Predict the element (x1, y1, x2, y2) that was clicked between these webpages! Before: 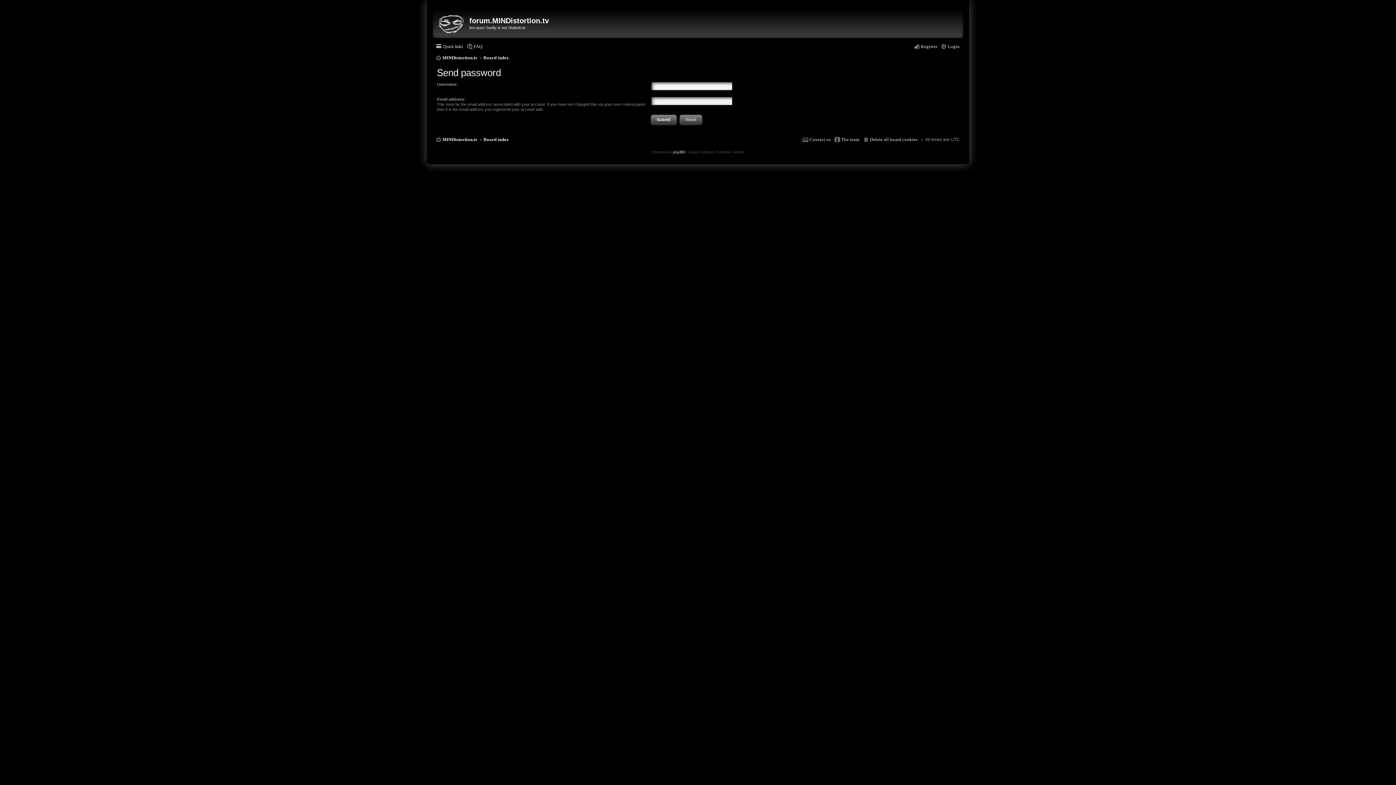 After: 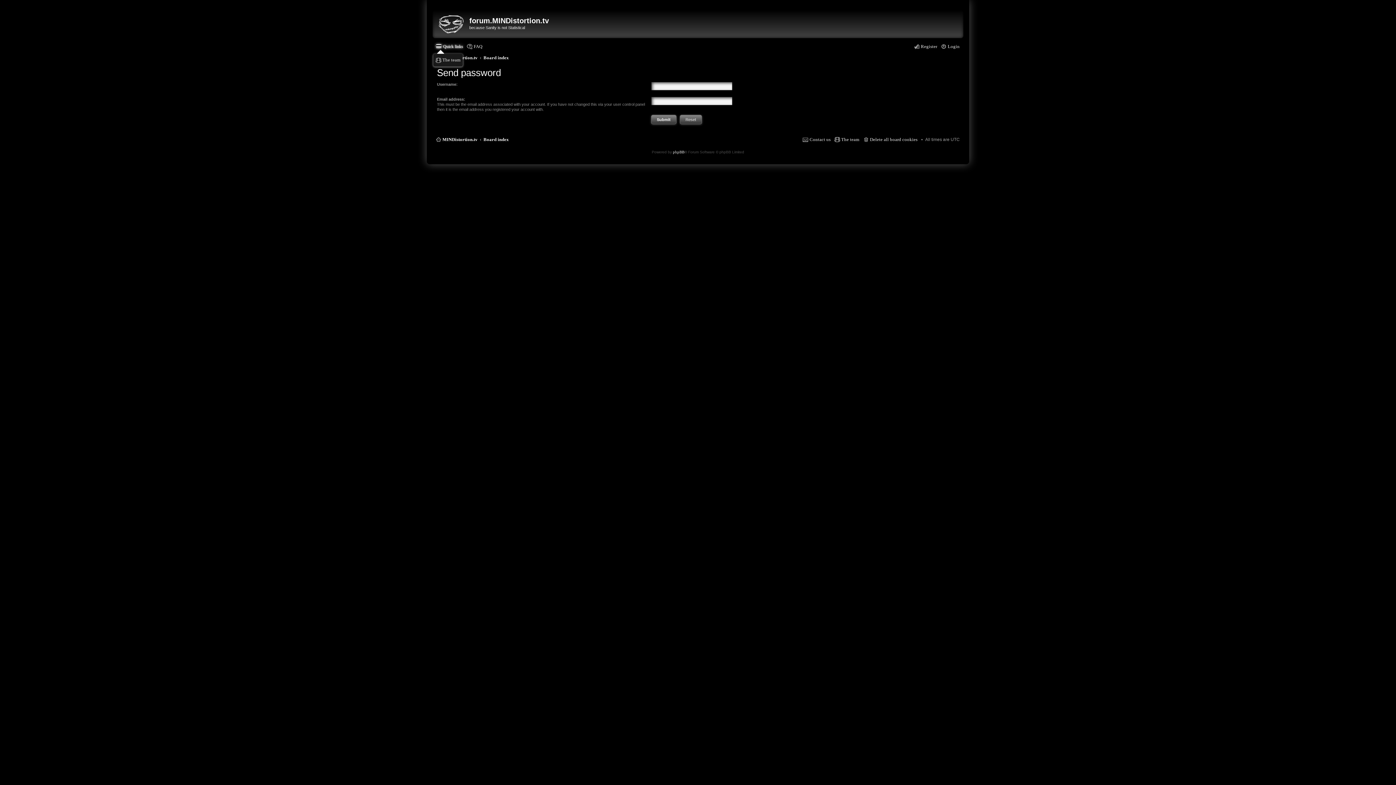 Action: bbox: (436, 41, 463, 51) label: Quick links